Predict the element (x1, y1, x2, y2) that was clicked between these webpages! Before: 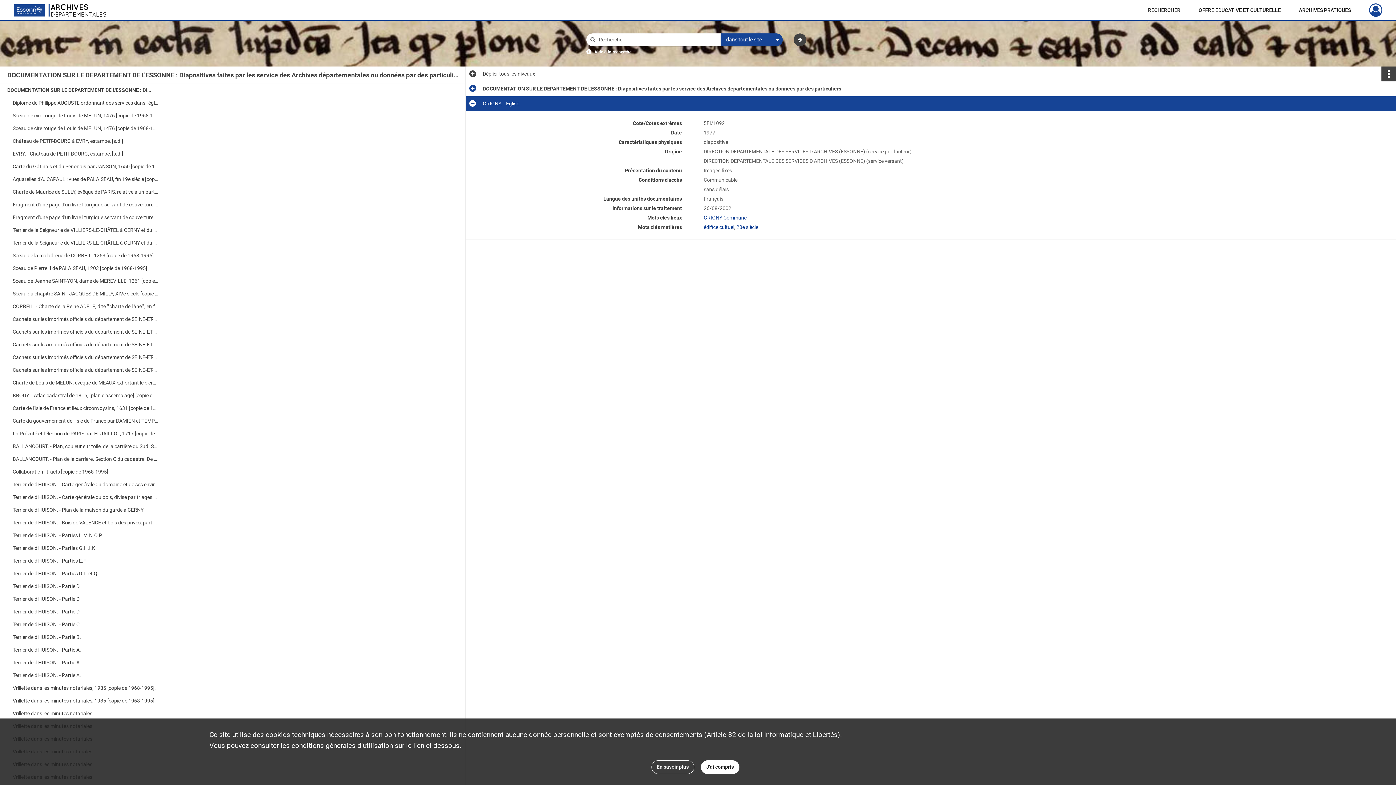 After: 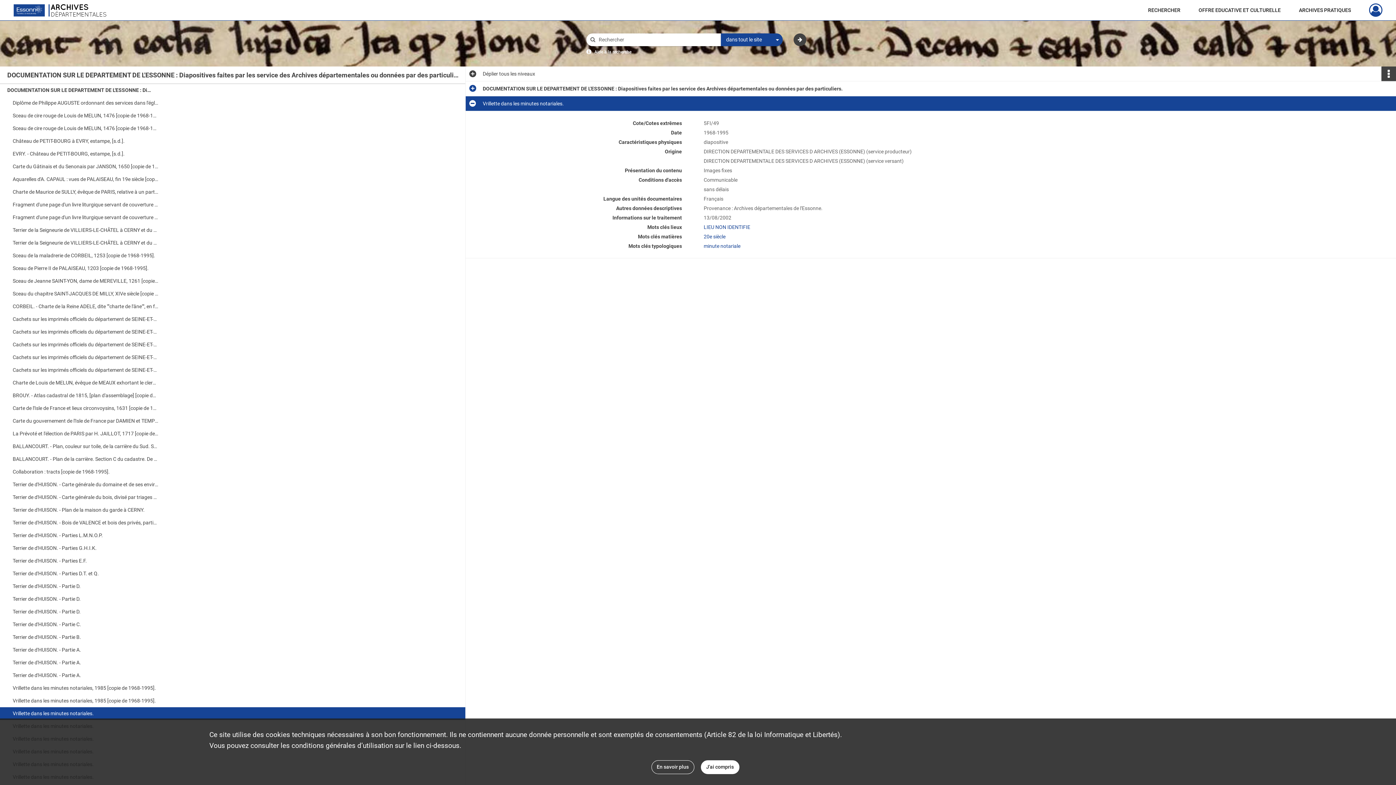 Action: label: Vrillette dans les minutes notariales. bbox: (12, 707, 158, 720)